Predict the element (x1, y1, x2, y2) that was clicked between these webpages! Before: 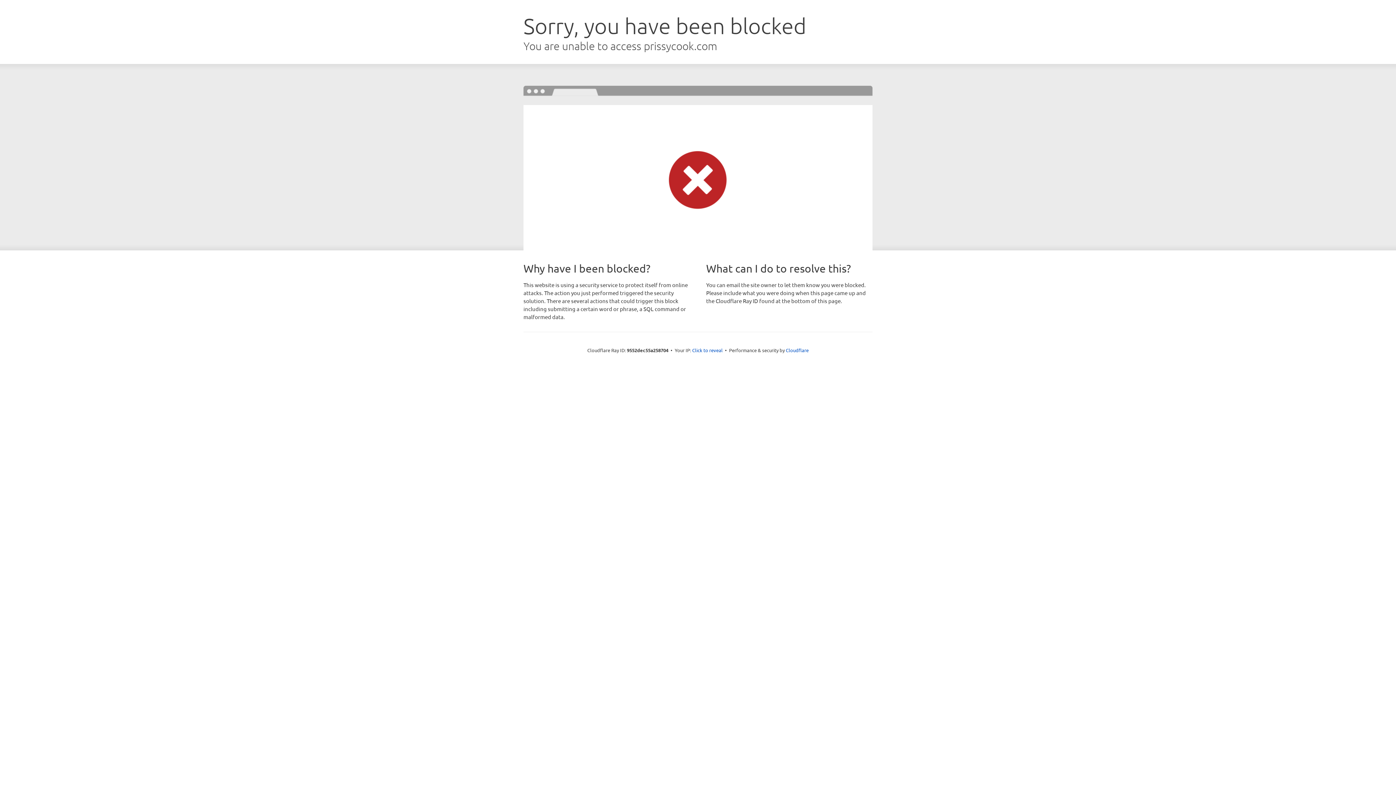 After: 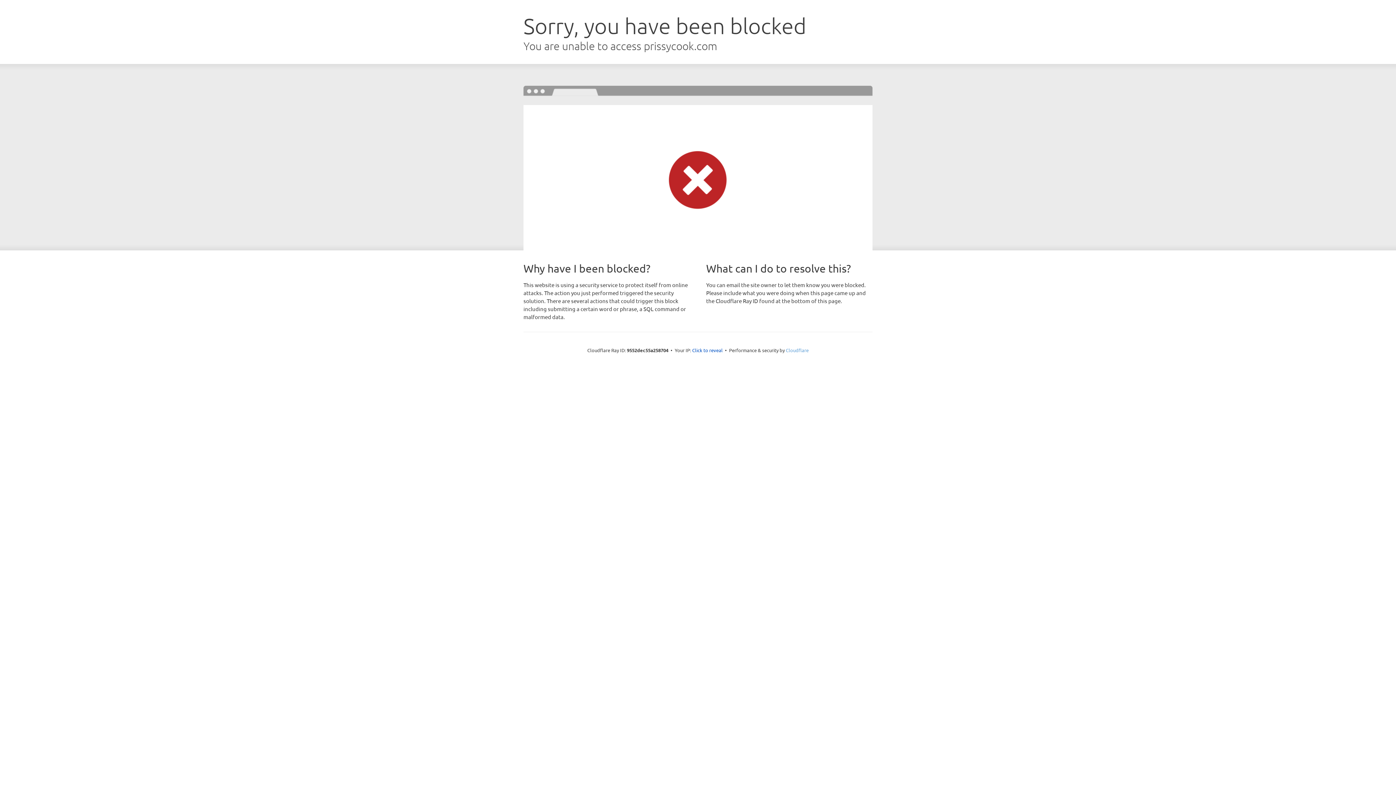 Action: bbox: (786, 347, 808, 353) label: Cloudflare